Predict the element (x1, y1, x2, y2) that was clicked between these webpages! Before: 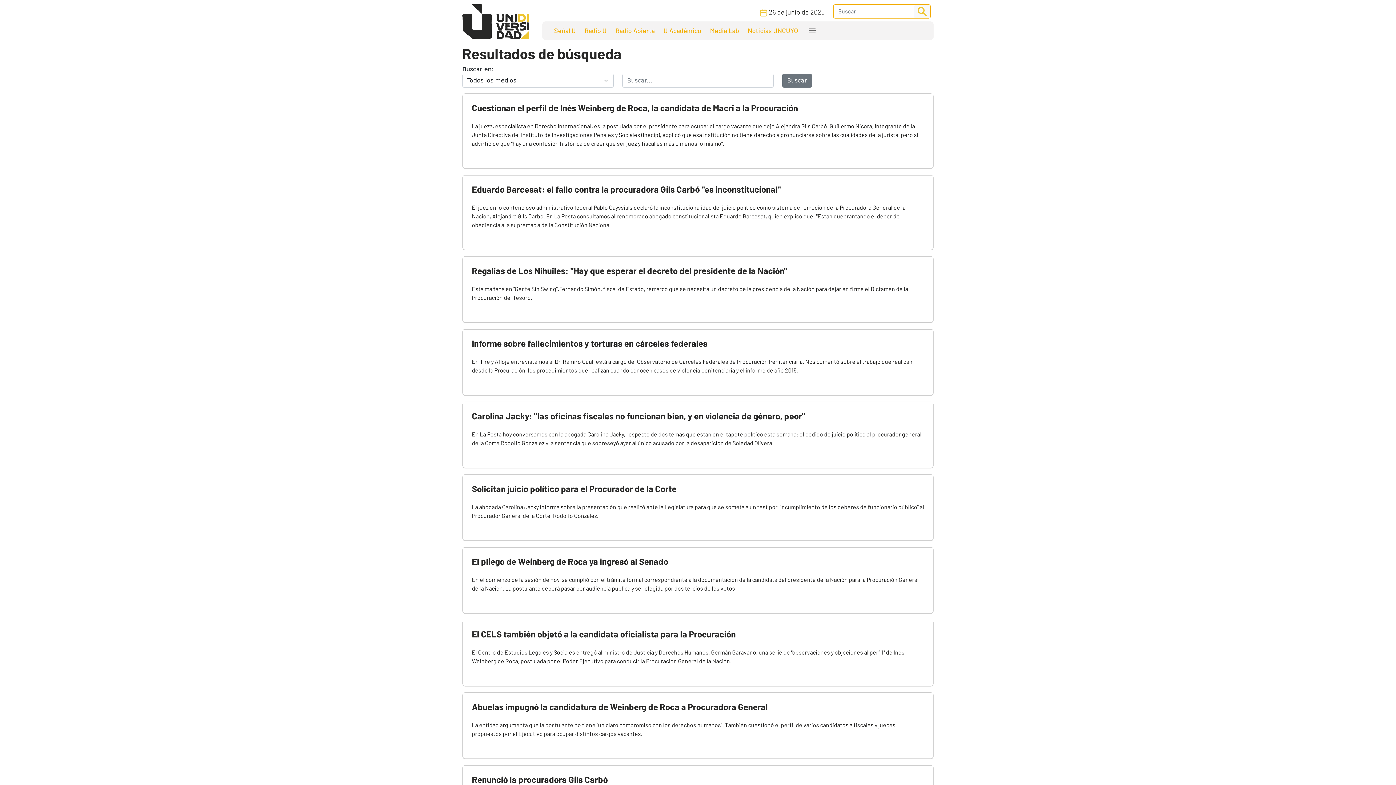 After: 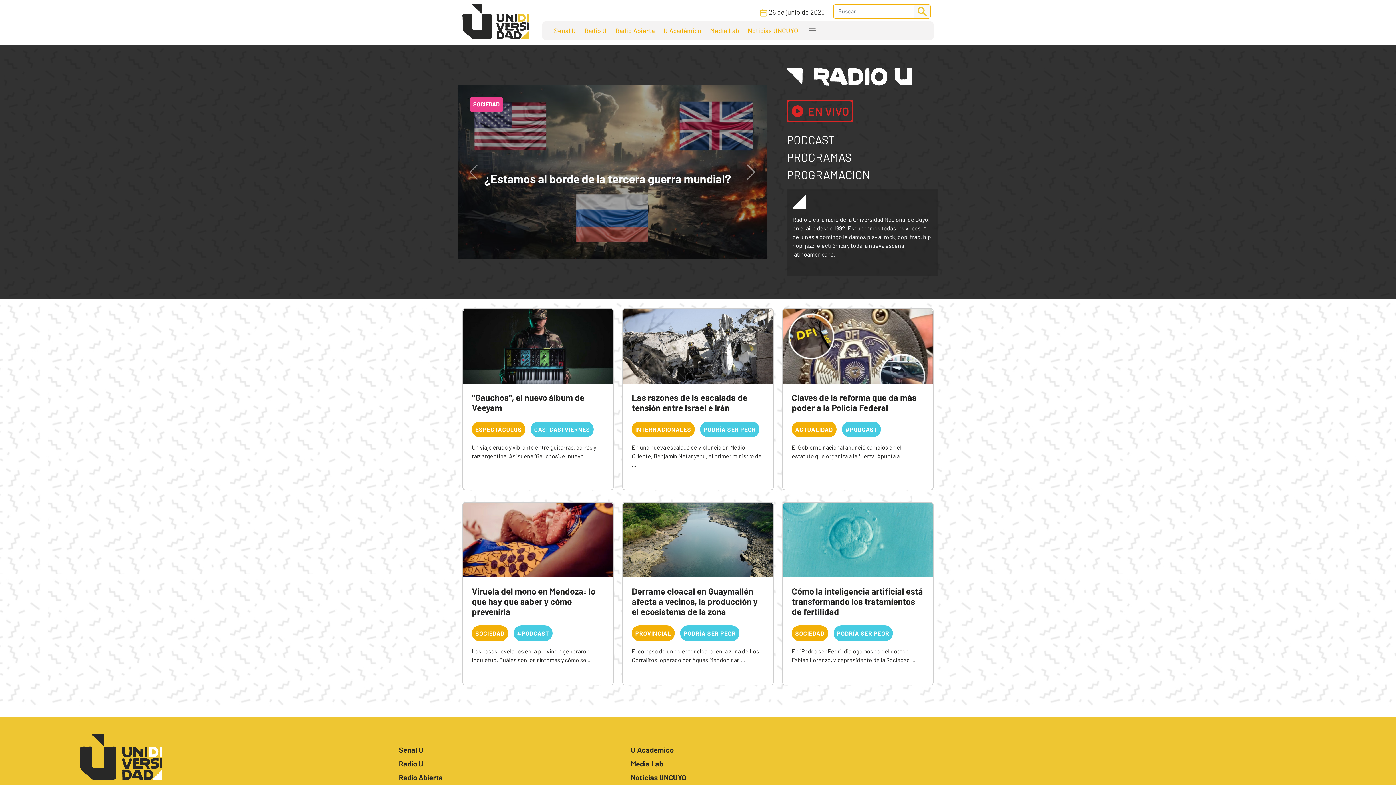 Action: bbox: (580, 25, 611, 35) label: Radio U